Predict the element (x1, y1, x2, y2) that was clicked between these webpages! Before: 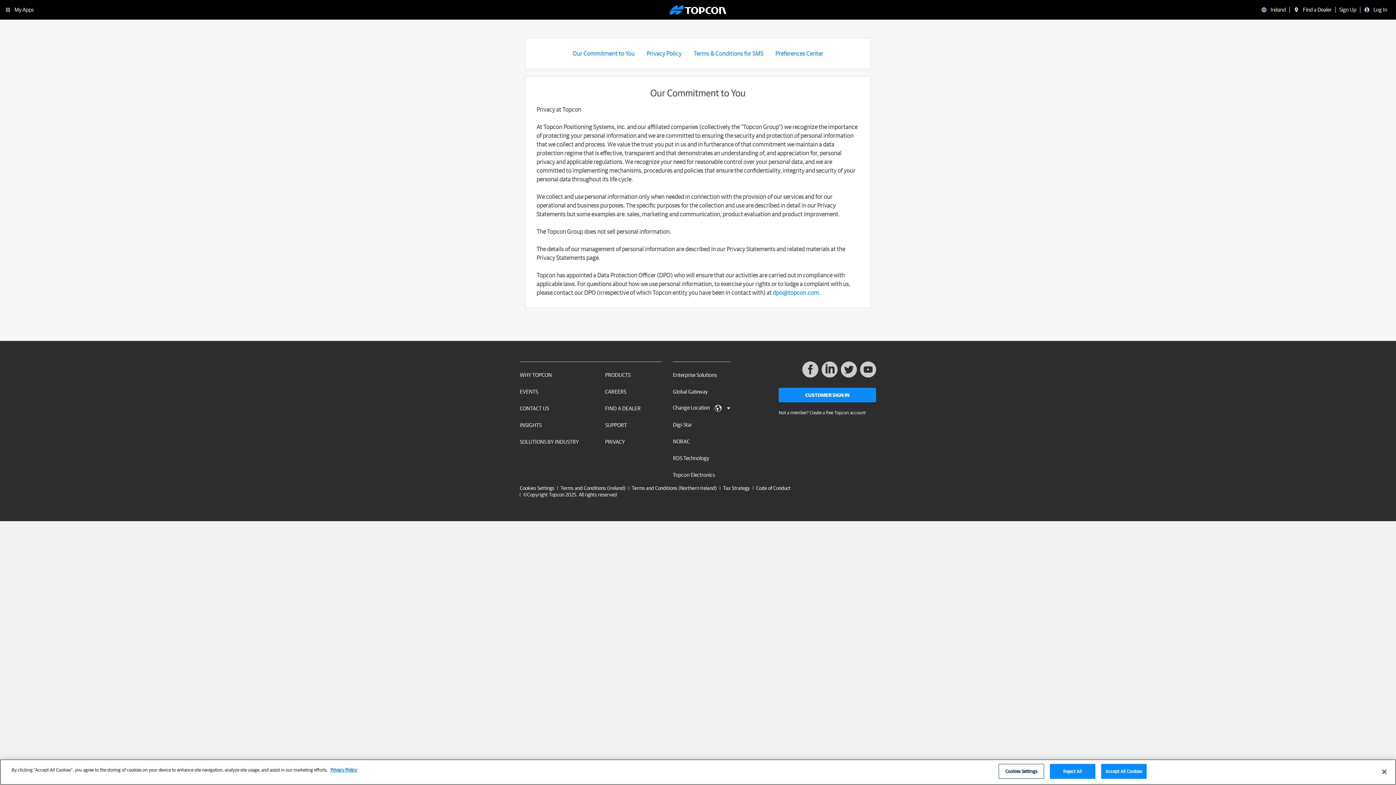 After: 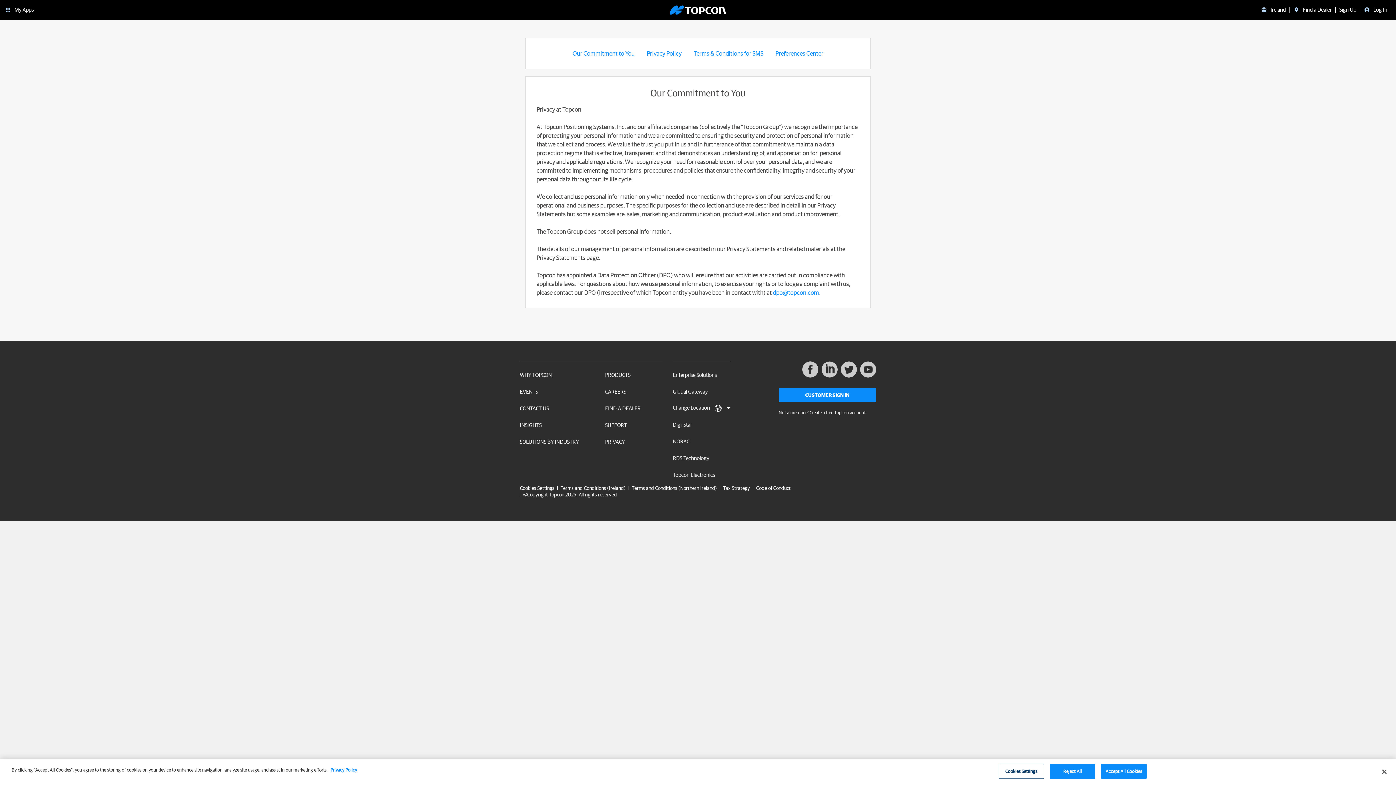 Action: bbox: (673, 428, 689, 445) label: NORAC